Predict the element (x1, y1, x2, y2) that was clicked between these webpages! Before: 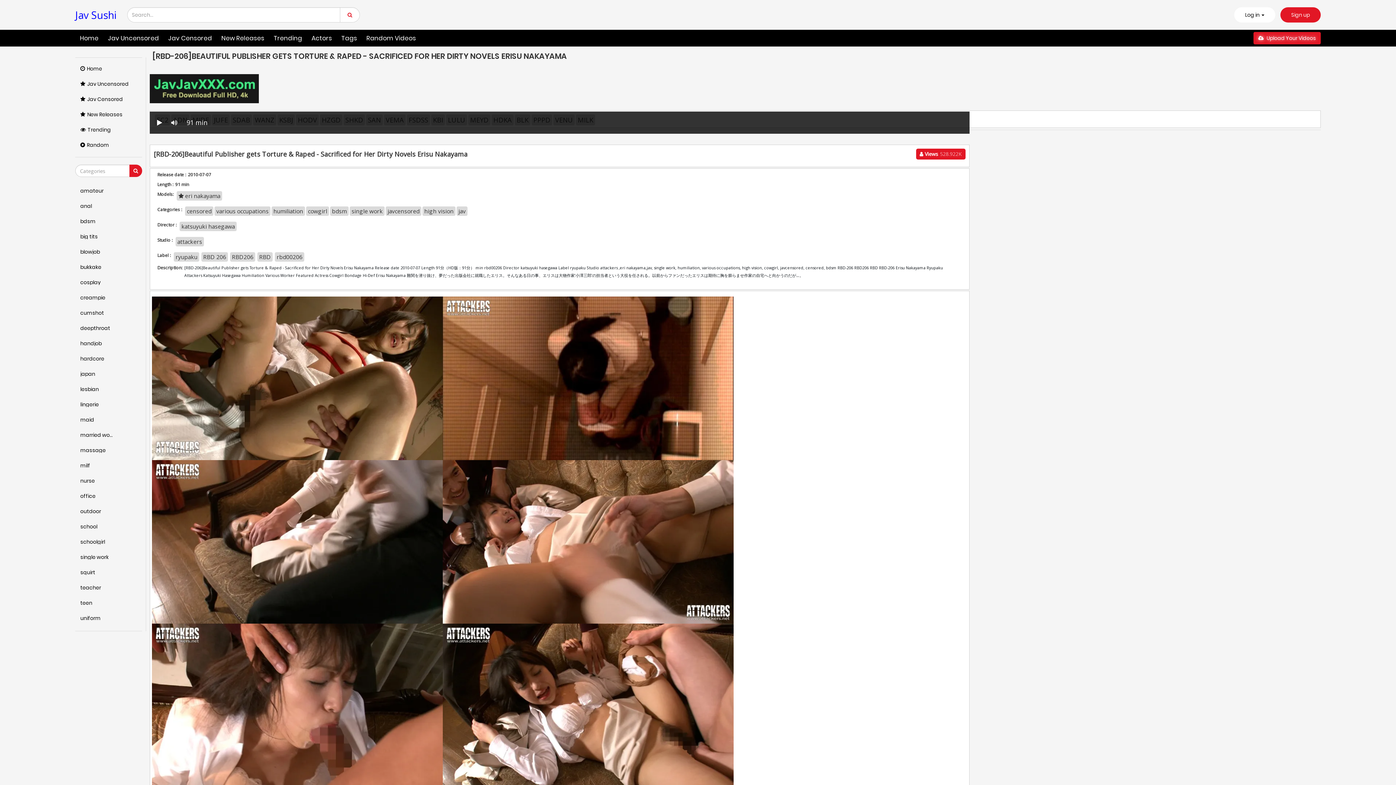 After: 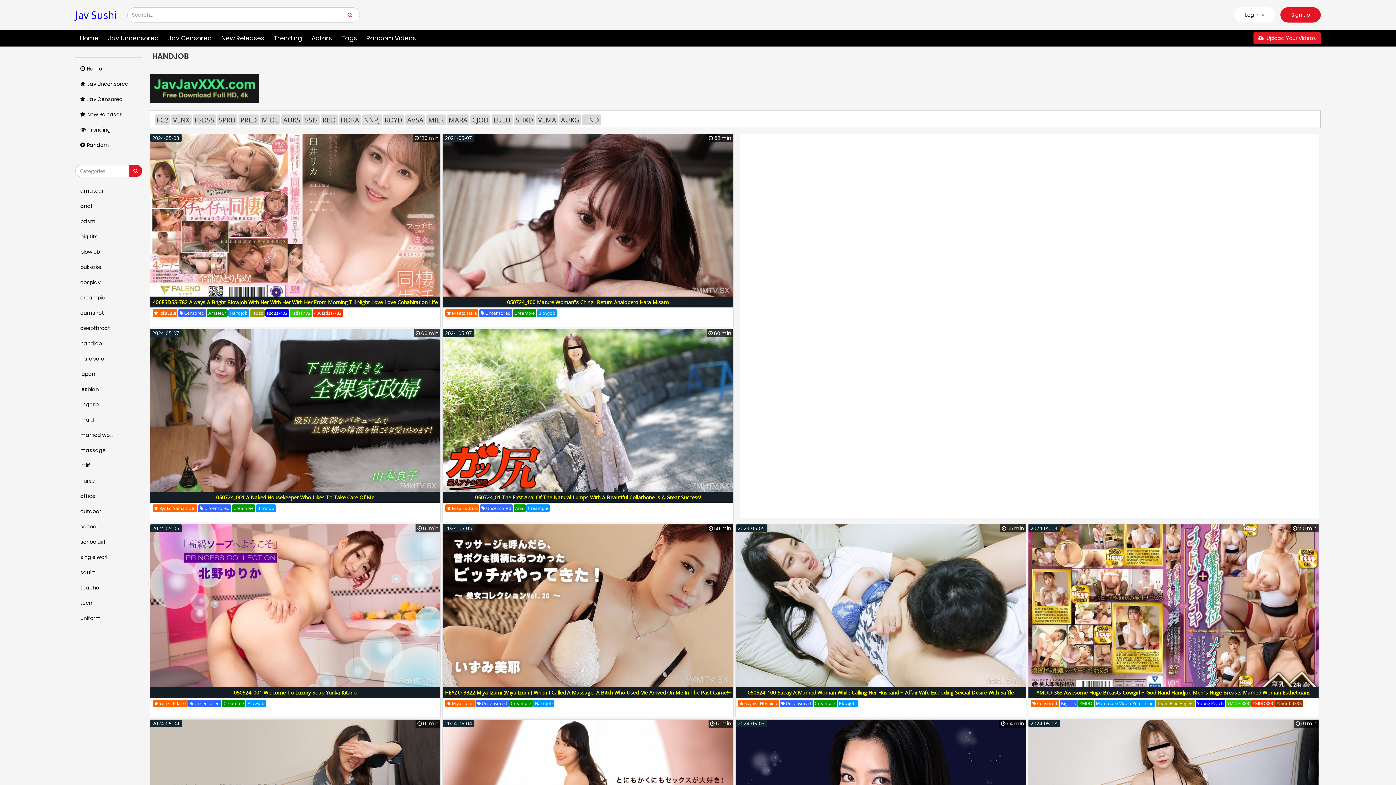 Action: label: handjob bbox: (75, 337, 142, 352)